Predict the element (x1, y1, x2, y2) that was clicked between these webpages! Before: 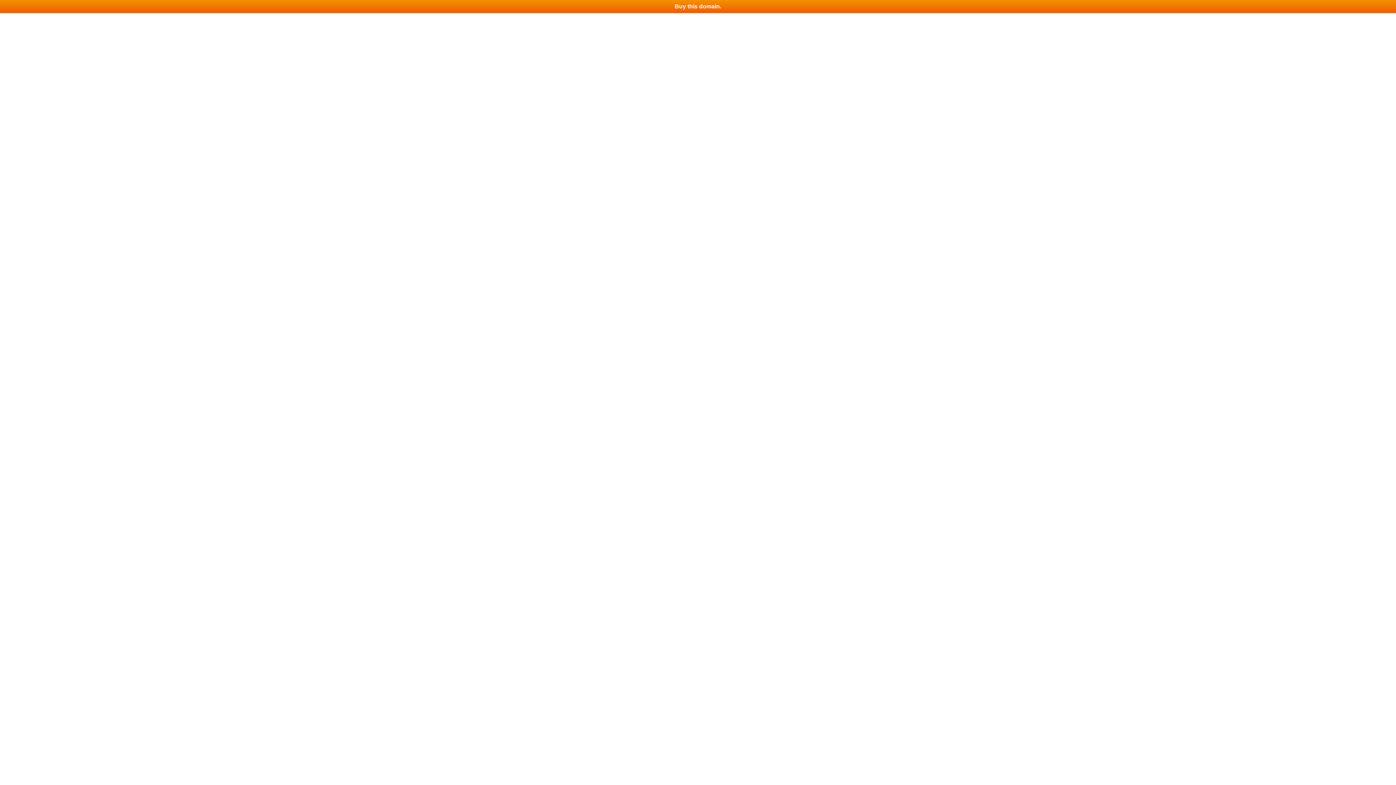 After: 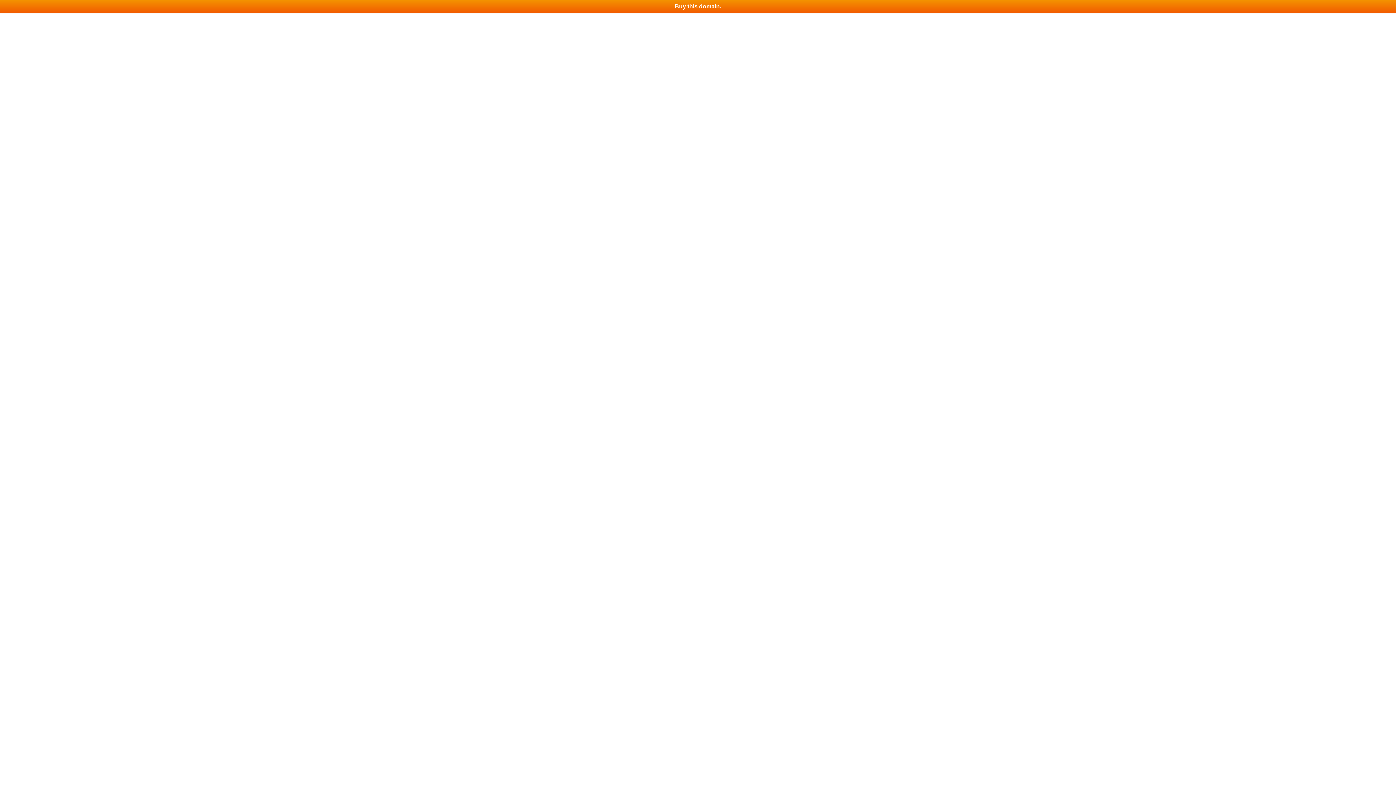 Action: label: Buy this domain. bbox: (0, 0, 1396, 13)